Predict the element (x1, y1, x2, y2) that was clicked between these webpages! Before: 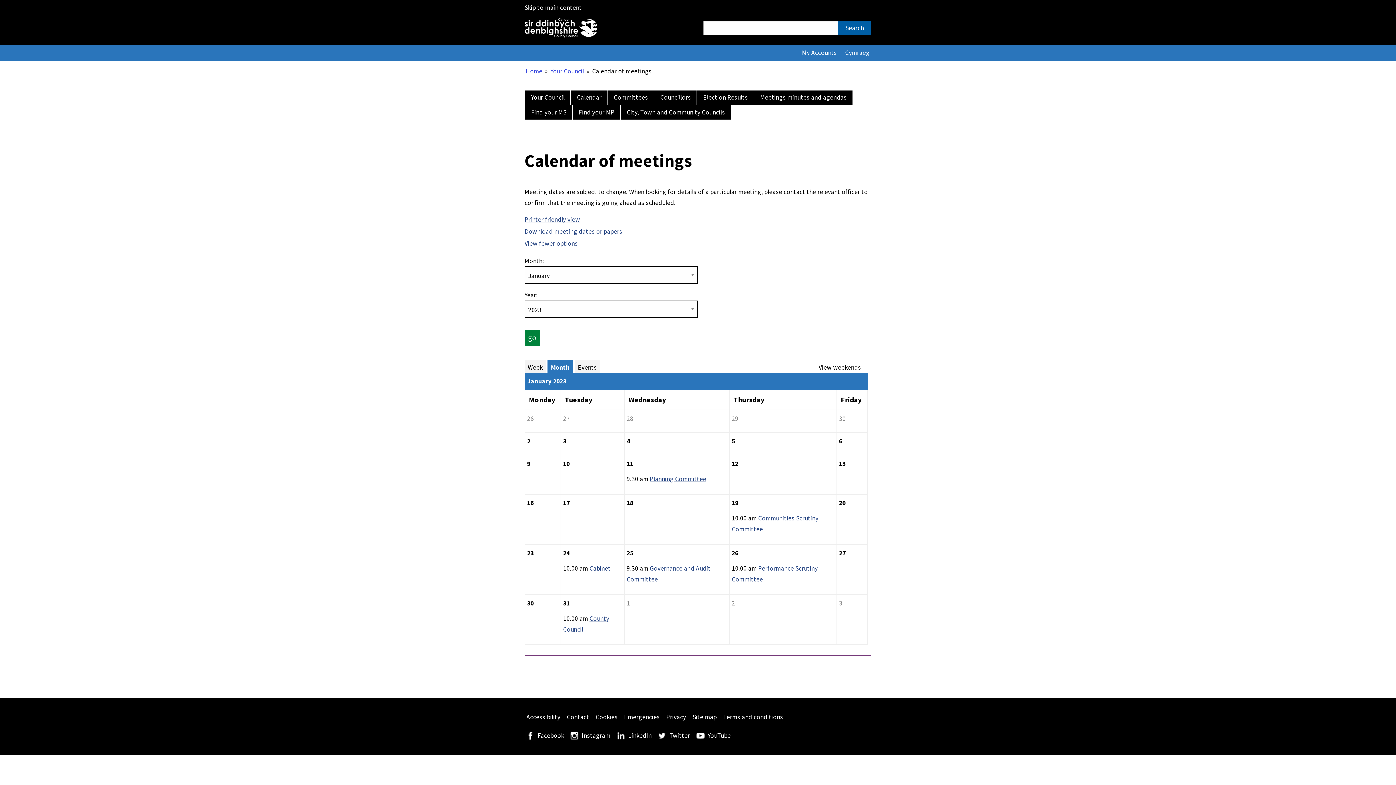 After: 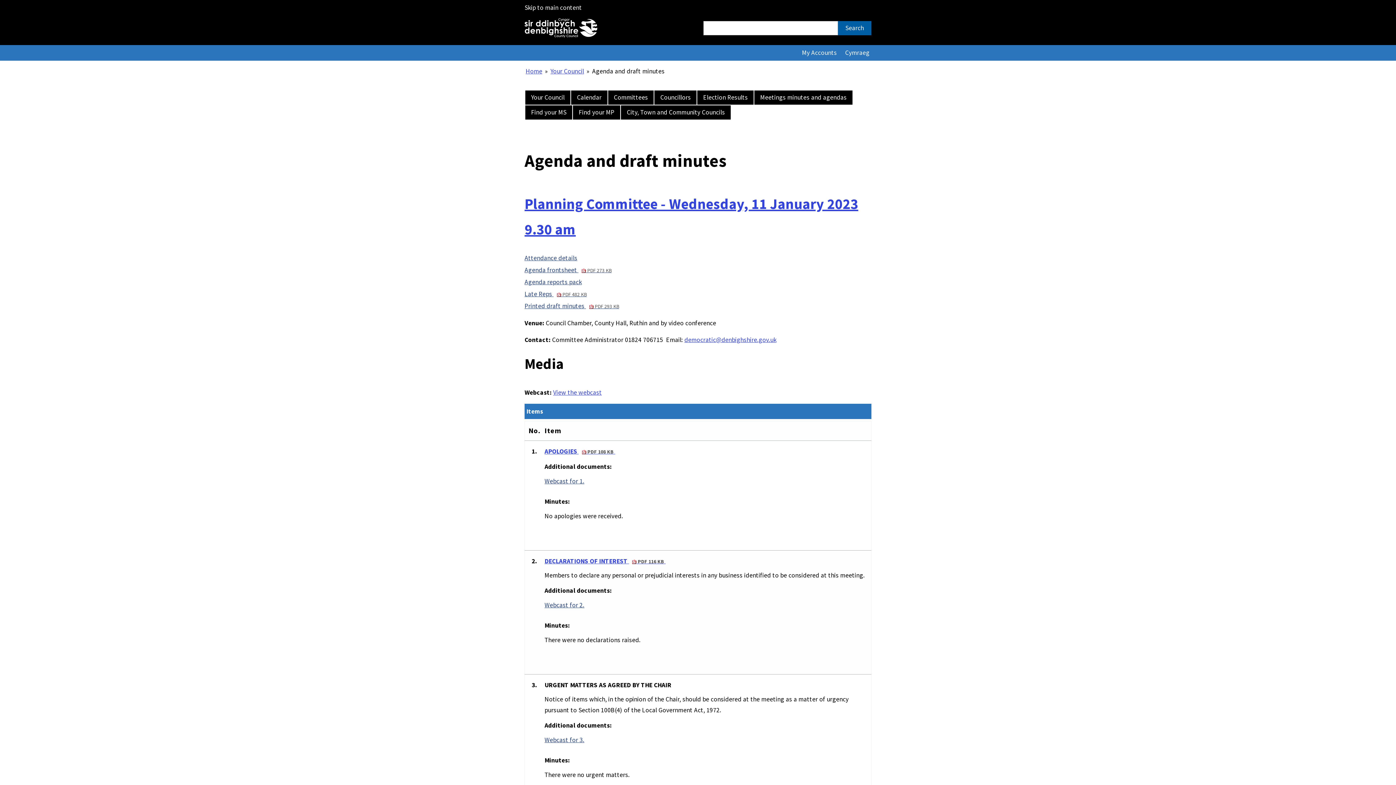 Action: bbox: (649, 474, 706, 484) label: Planning Committee
11/01